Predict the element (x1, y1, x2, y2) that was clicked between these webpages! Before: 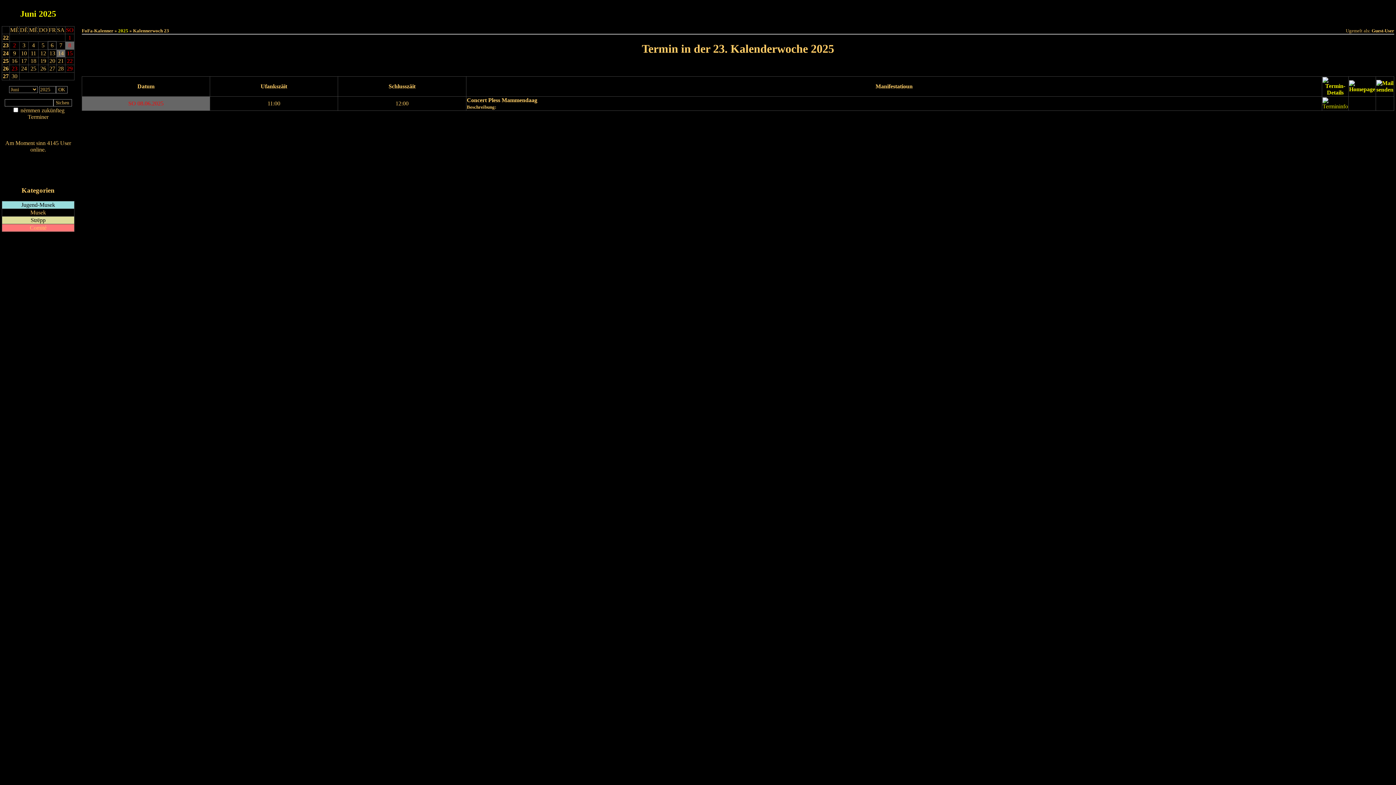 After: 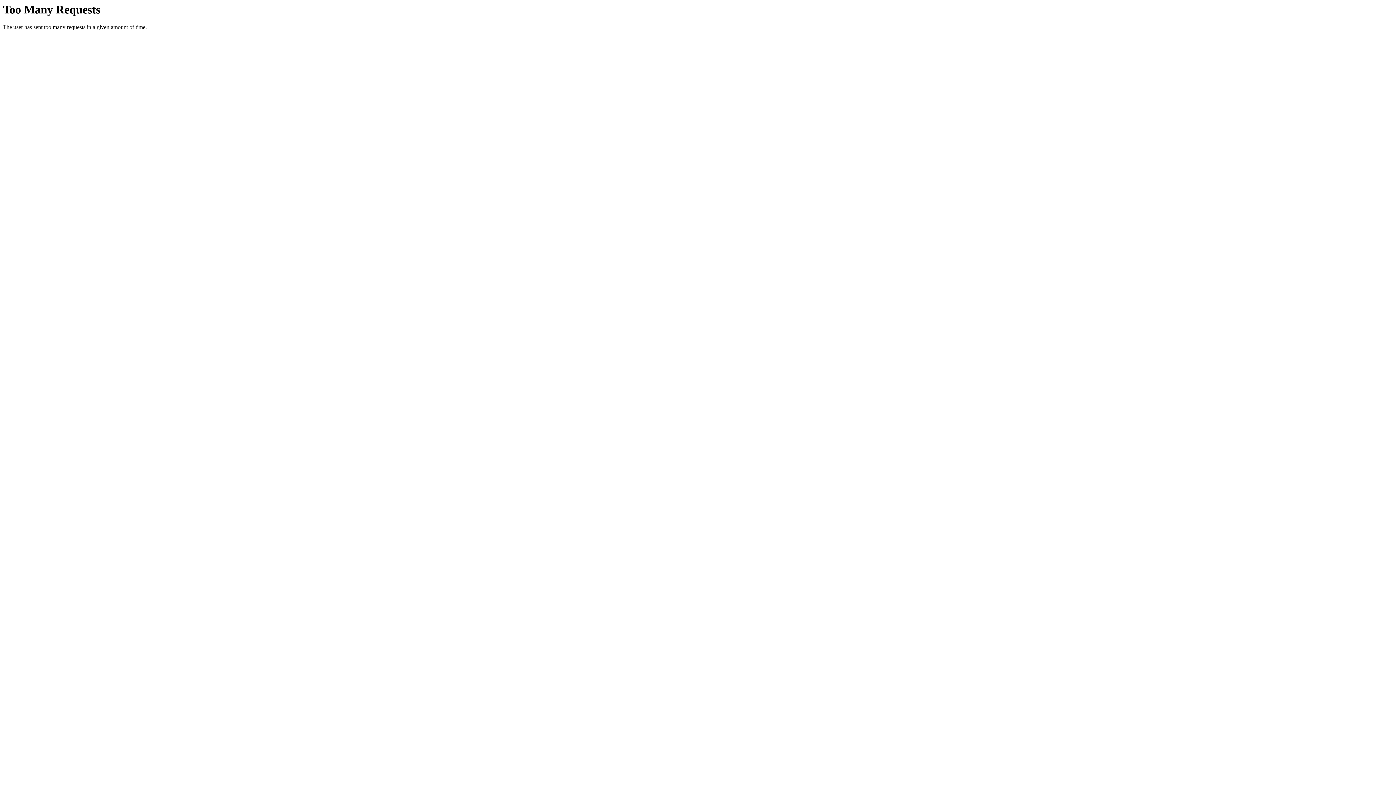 Action: bbox: (697, 65, 737, 70) label: Lät Woch<